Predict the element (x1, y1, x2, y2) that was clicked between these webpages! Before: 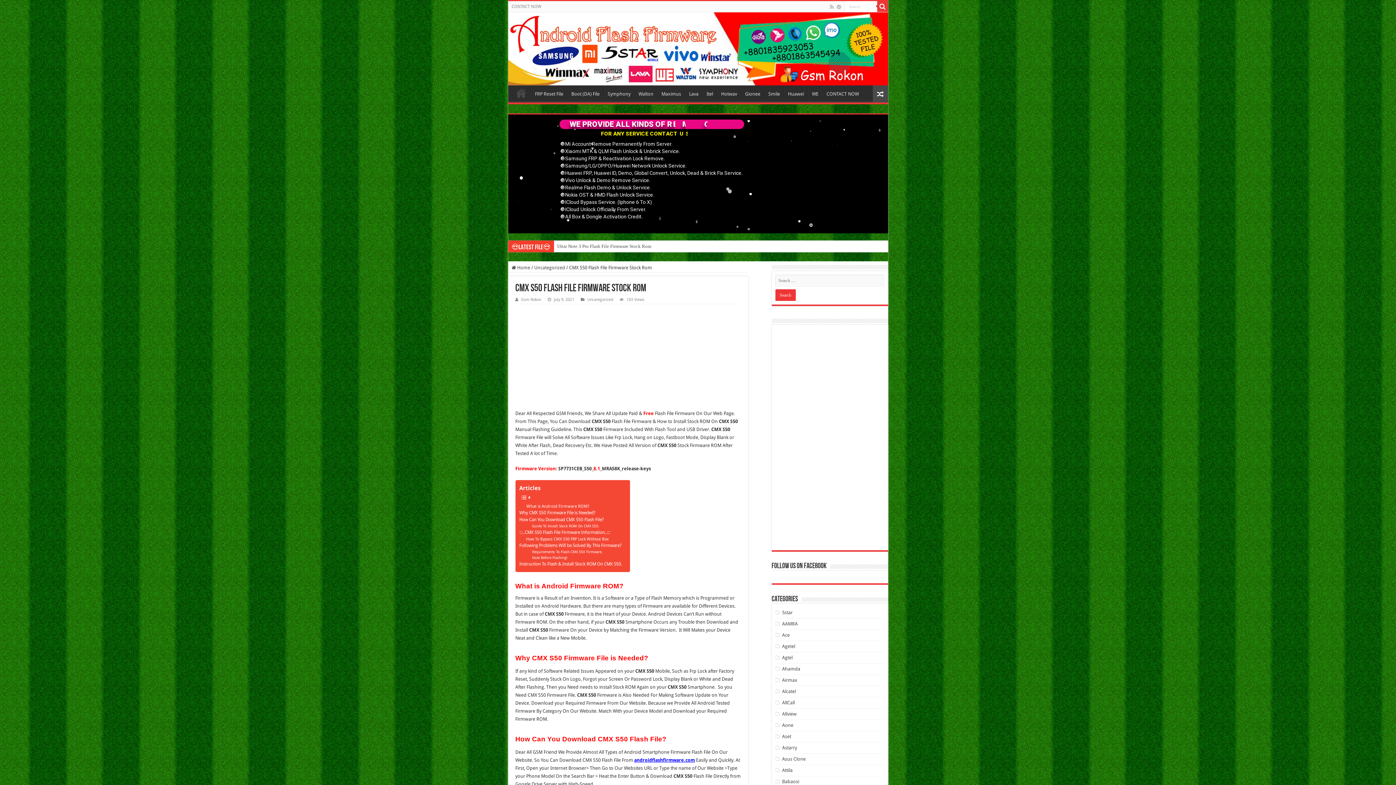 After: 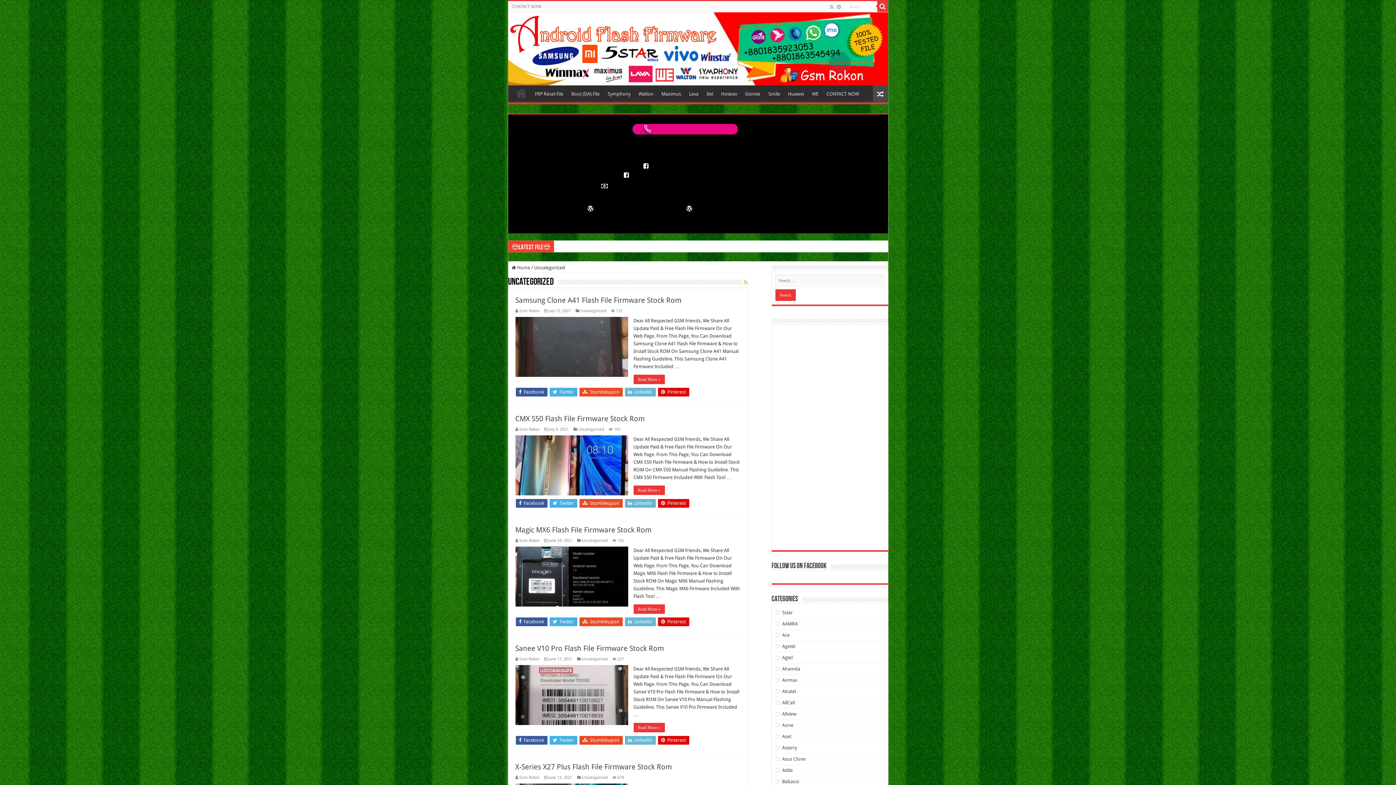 Action: label: Uncategorized bbox: (534, 264, 565, 270)